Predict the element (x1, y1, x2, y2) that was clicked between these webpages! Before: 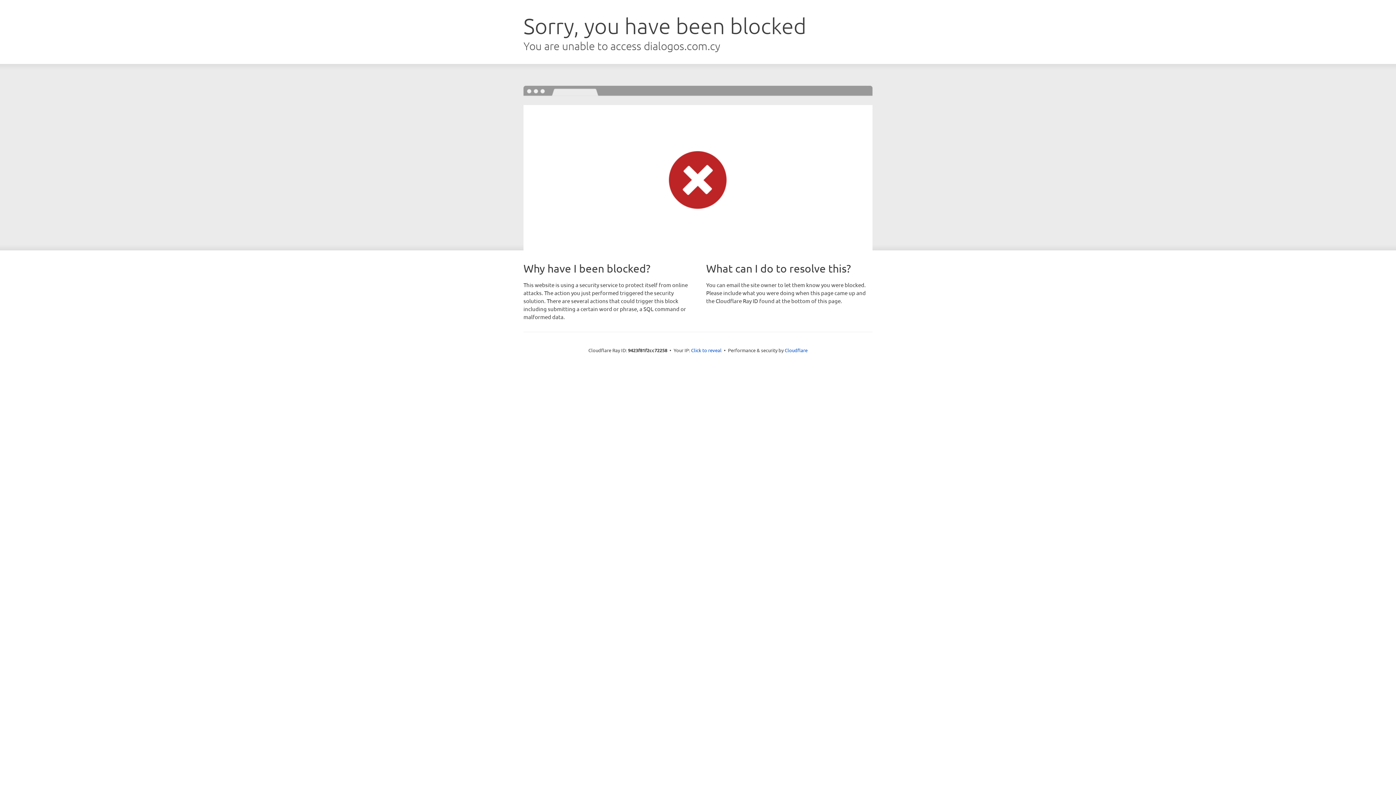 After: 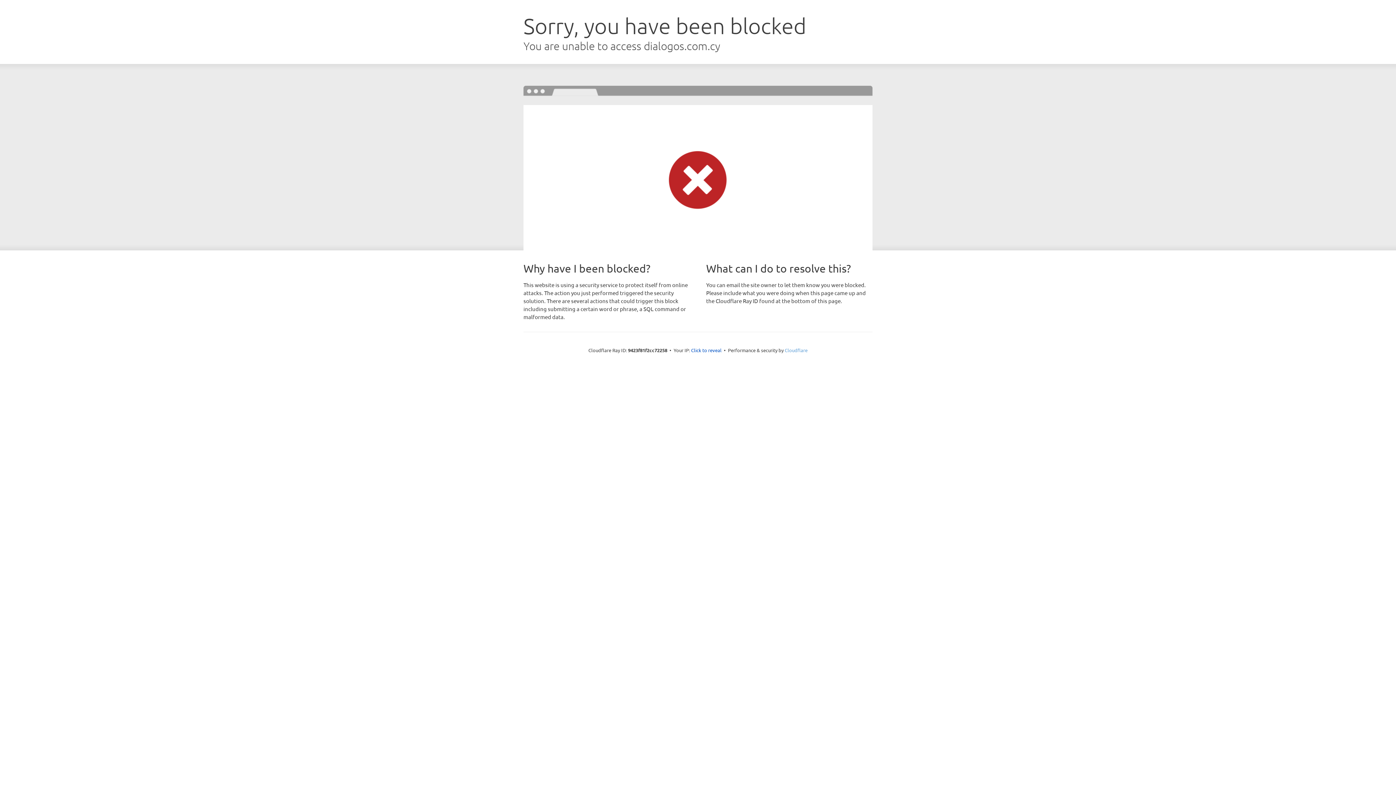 Action: bbox: (784, 347, 807, 353) label: Cloudflare